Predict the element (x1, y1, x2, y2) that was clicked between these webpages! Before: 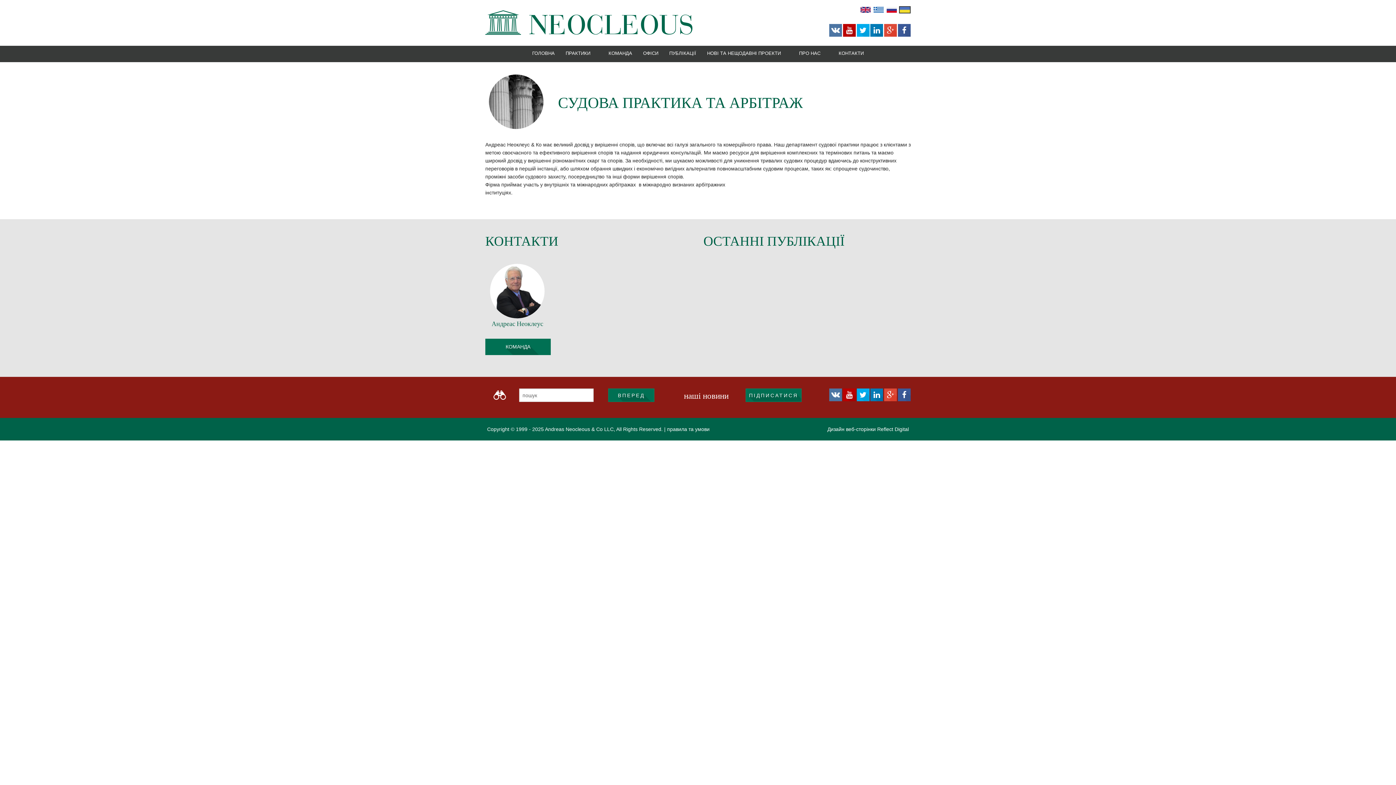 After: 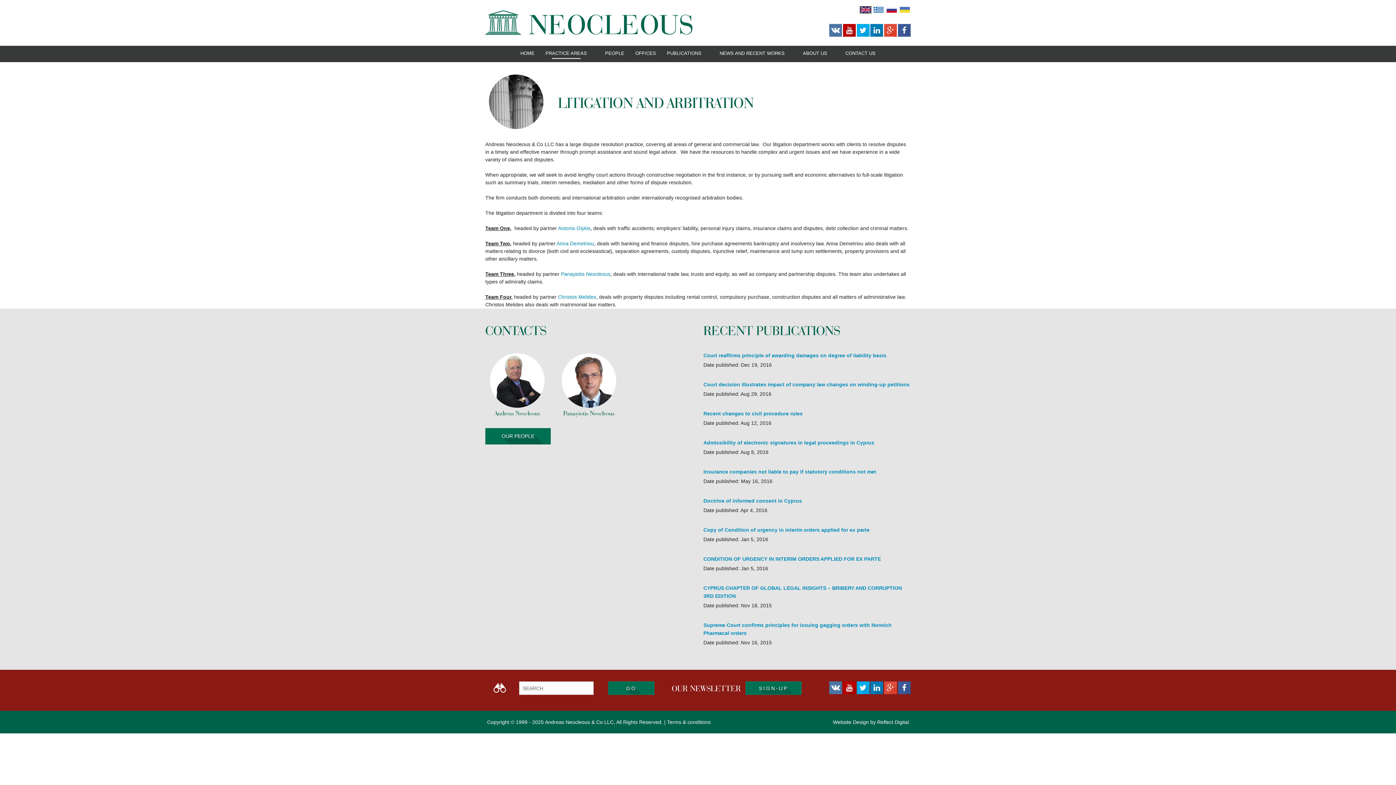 Action: bbox: (860, 6, 871, 12)